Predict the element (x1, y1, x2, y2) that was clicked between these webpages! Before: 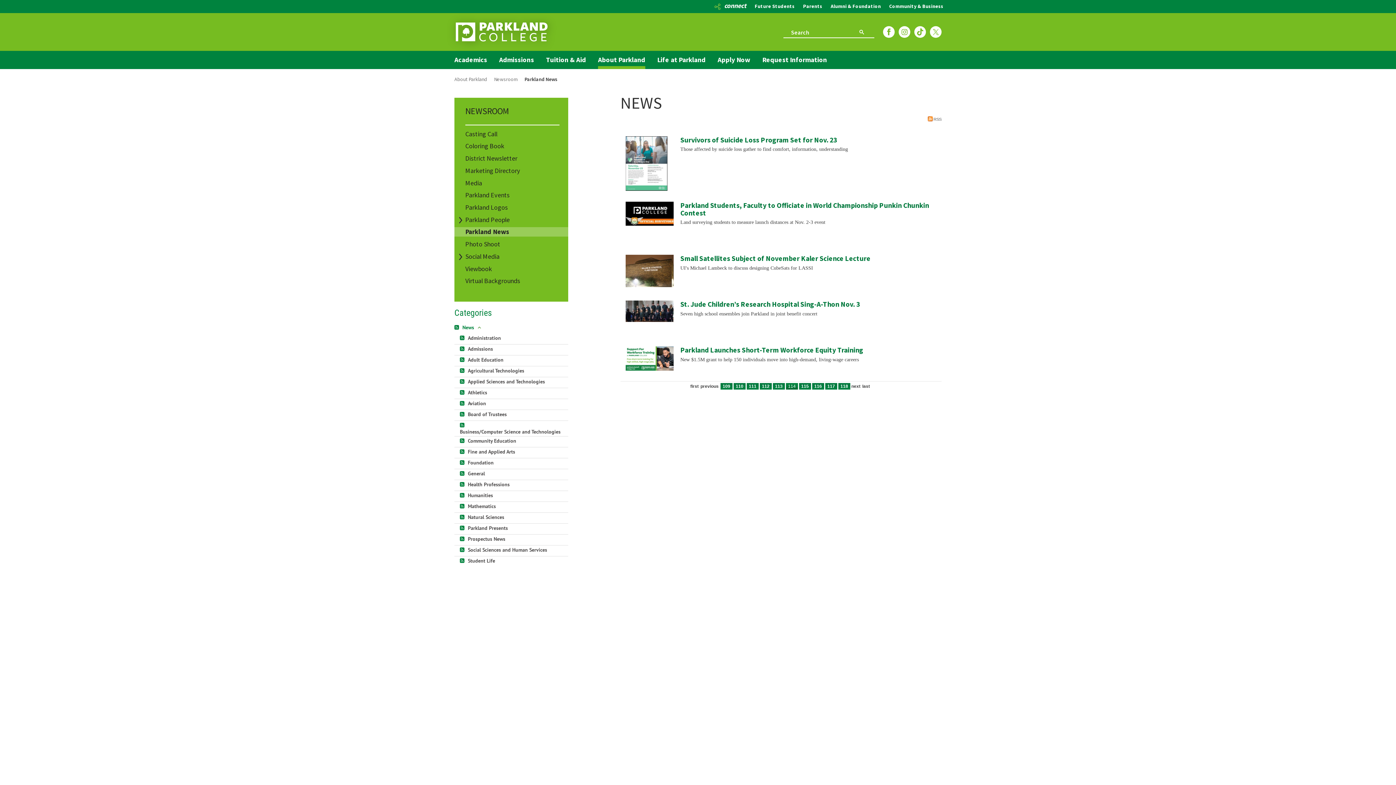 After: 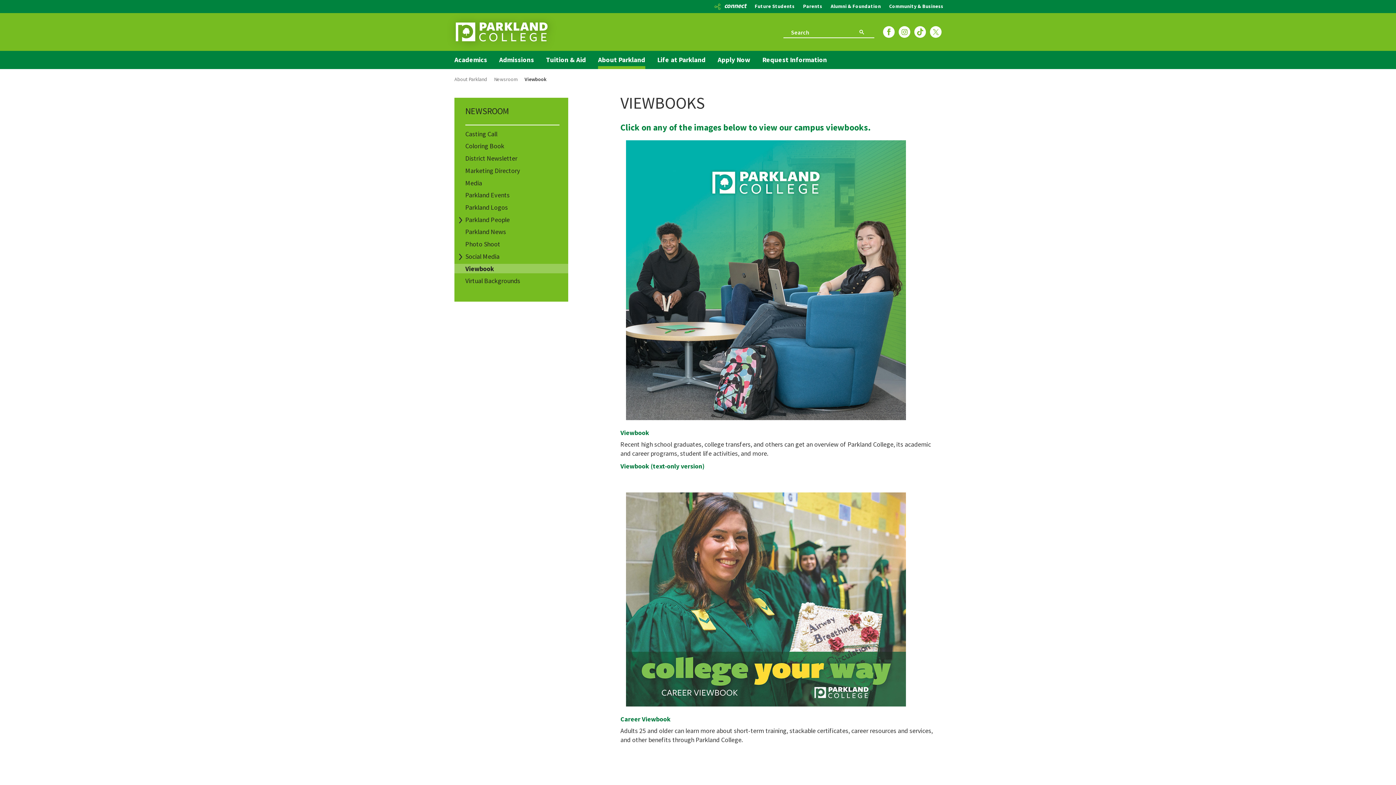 Action: bbox: (454, 263, 568, 273) label: Viewbook